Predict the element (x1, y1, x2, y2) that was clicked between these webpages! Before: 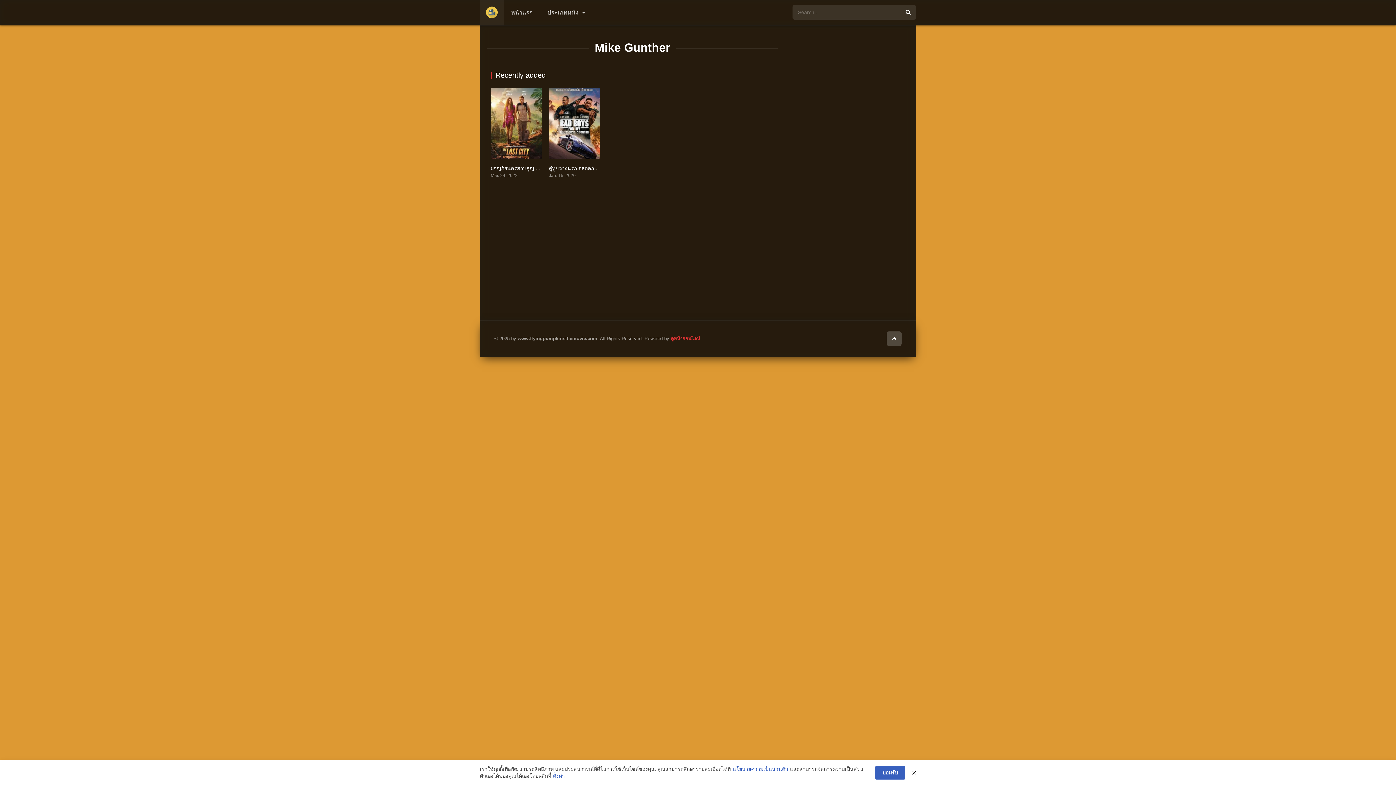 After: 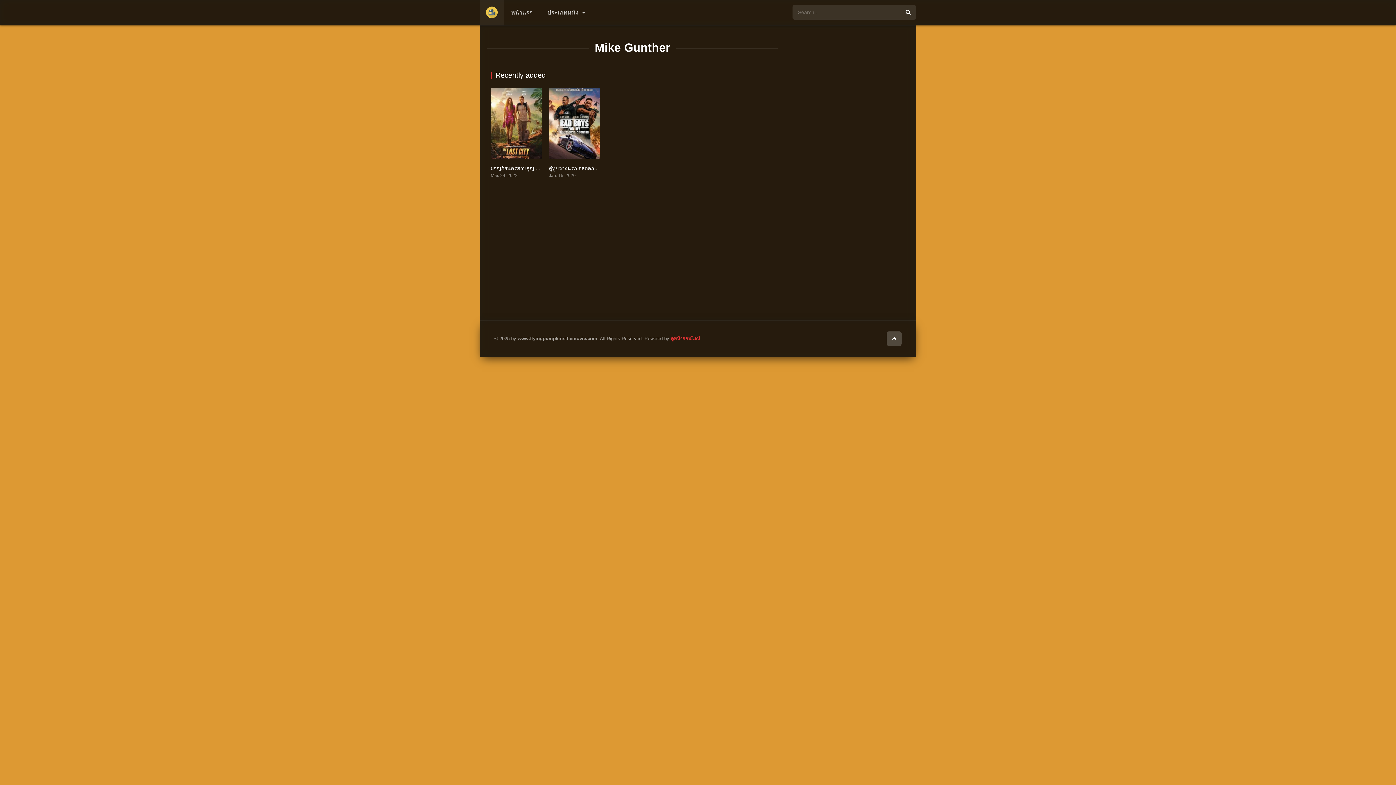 Action: bbox: (912, 768, 916, 777)